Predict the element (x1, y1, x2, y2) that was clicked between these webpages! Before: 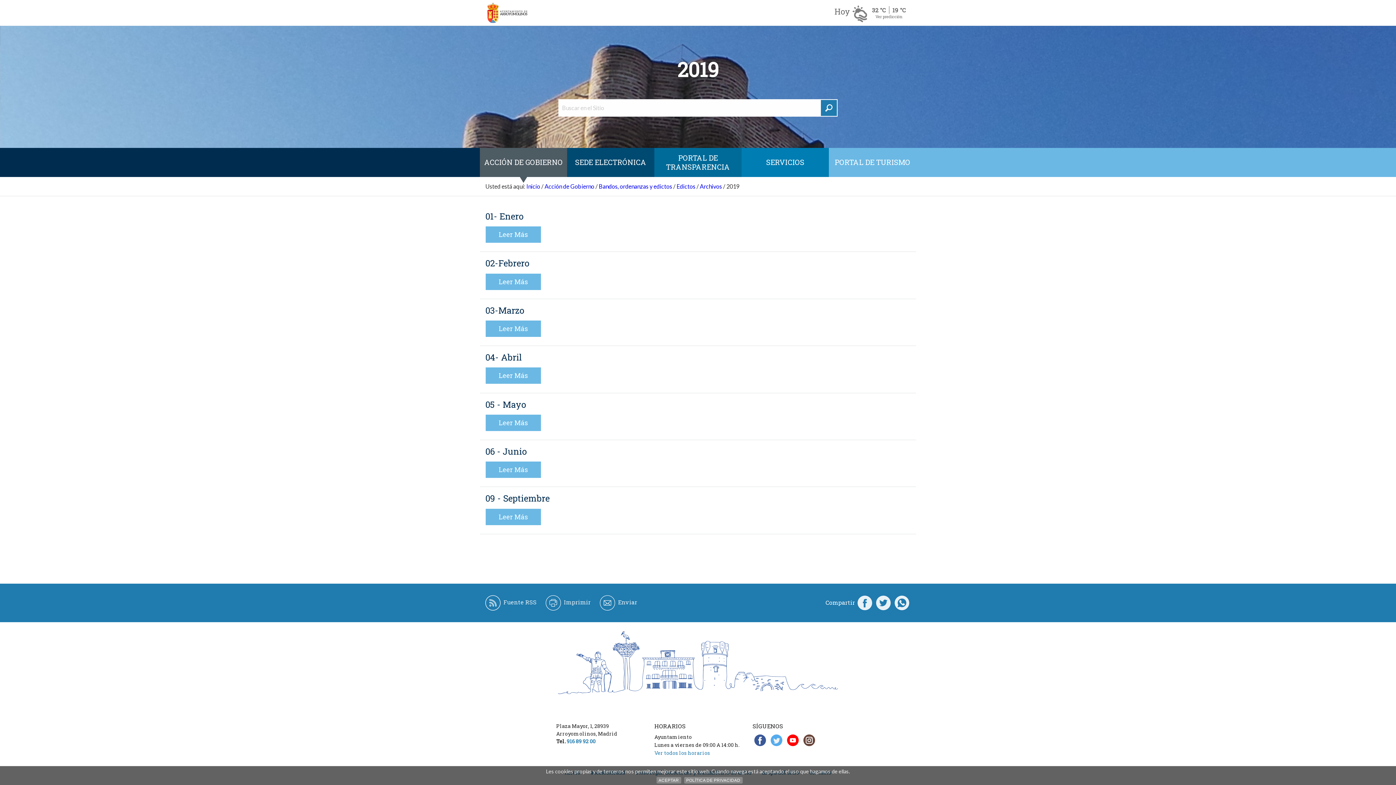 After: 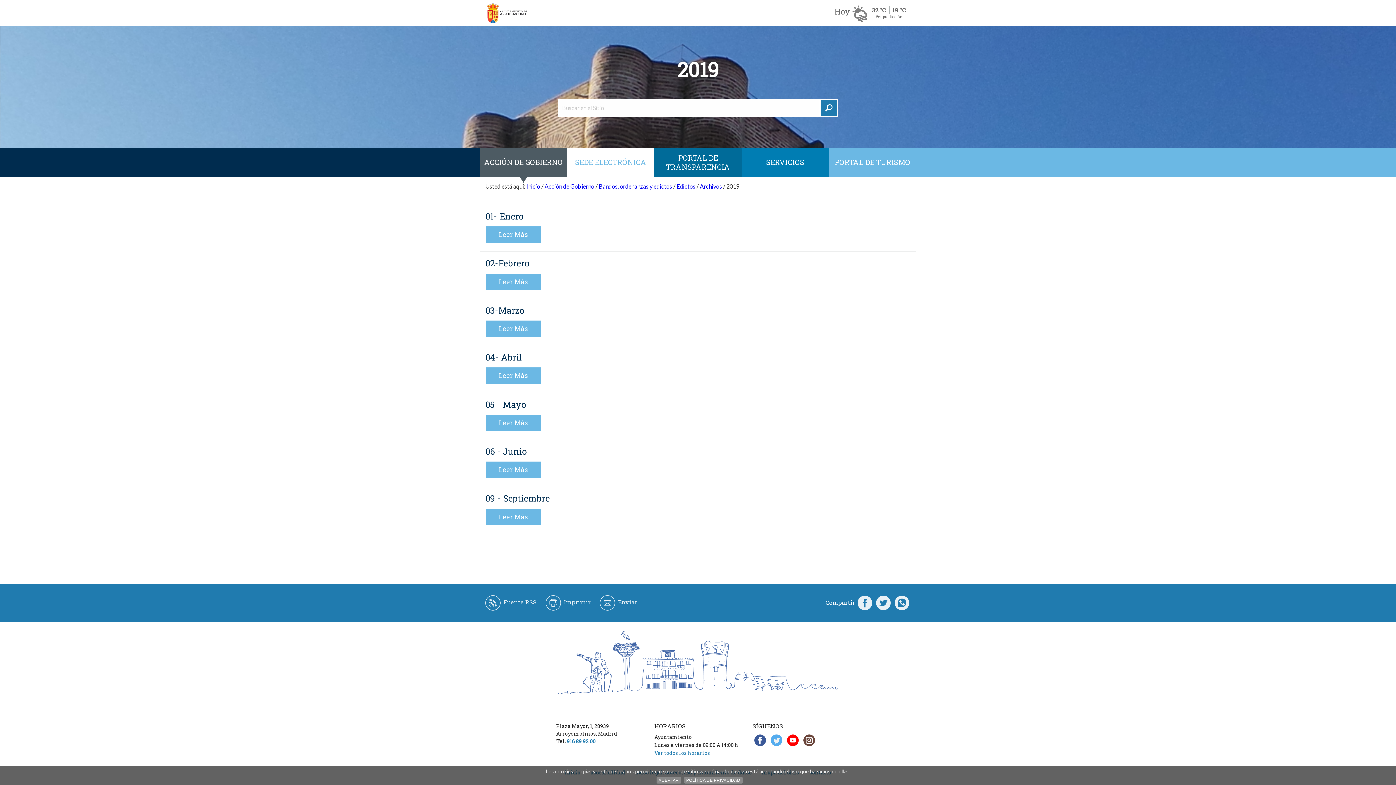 Action: bbox: (567, 147, 654, 177) label: SEDE ELECTRÓNICA